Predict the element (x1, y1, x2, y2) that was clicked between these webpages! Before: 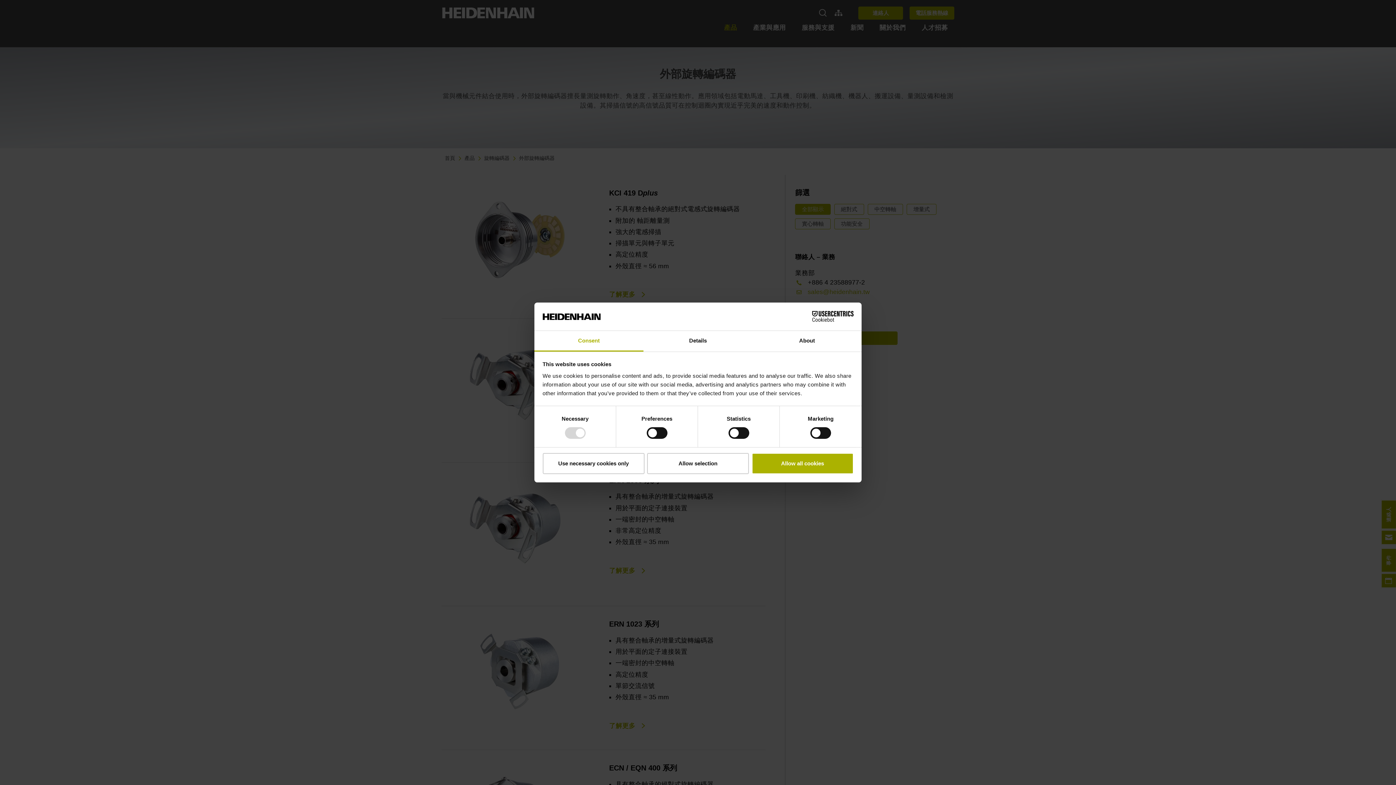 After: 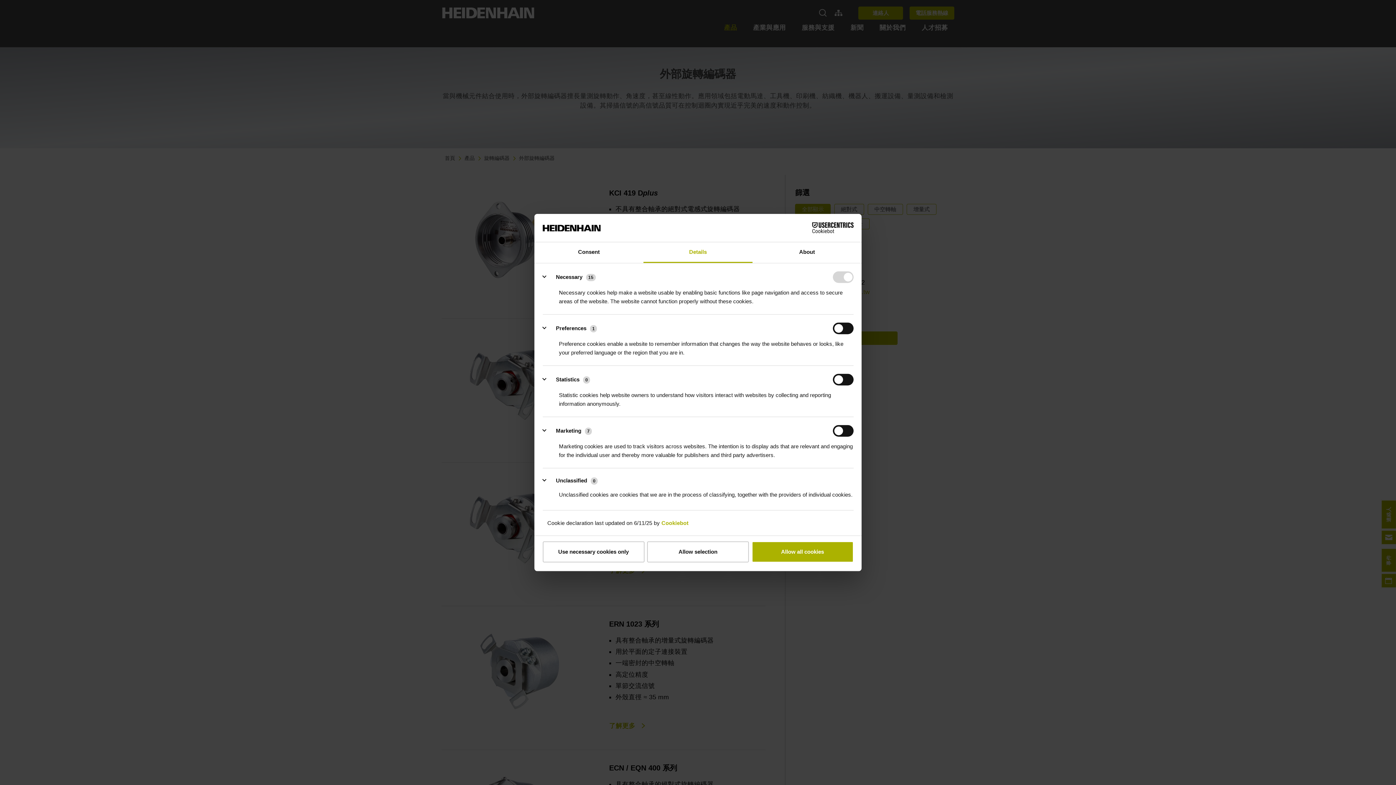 Action: label: Details bbox: (643, 331, 752, 351)